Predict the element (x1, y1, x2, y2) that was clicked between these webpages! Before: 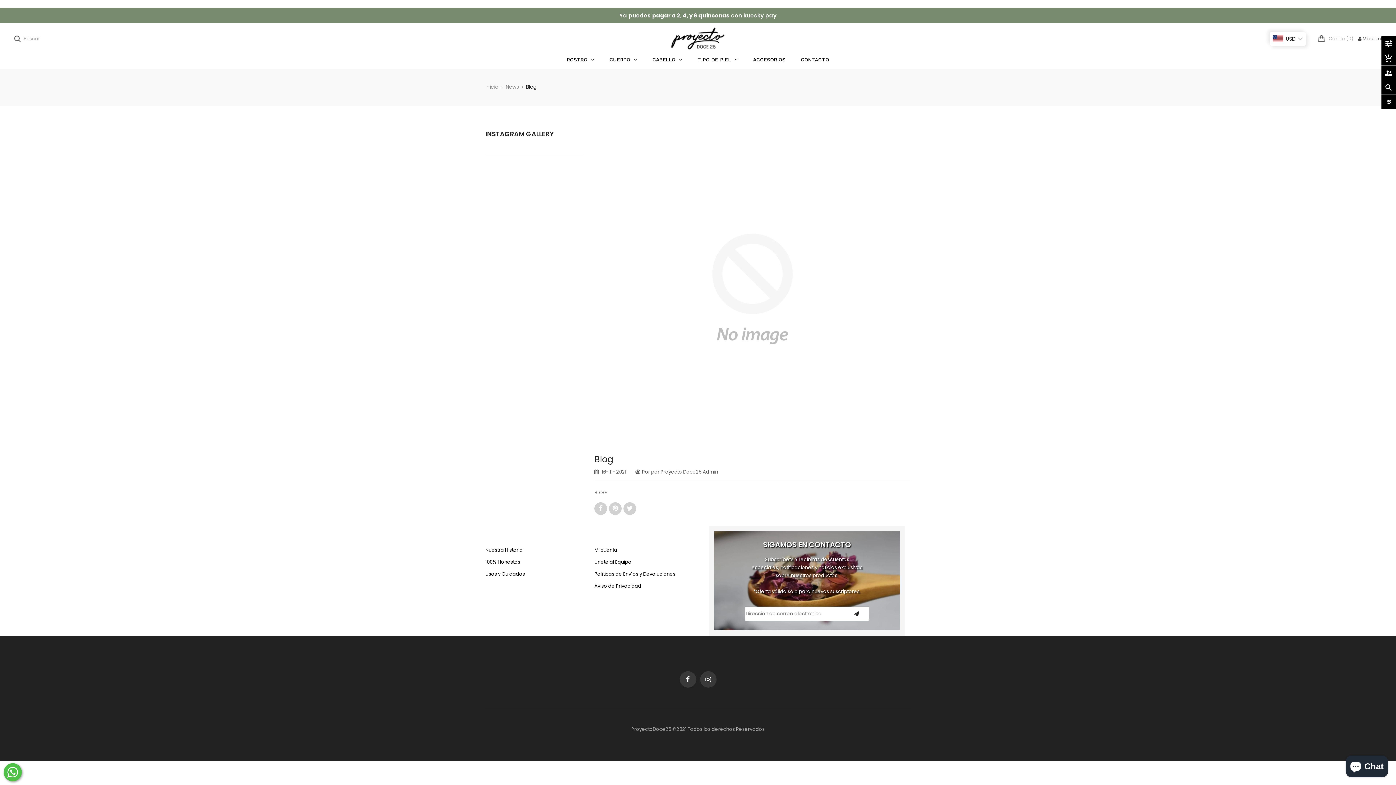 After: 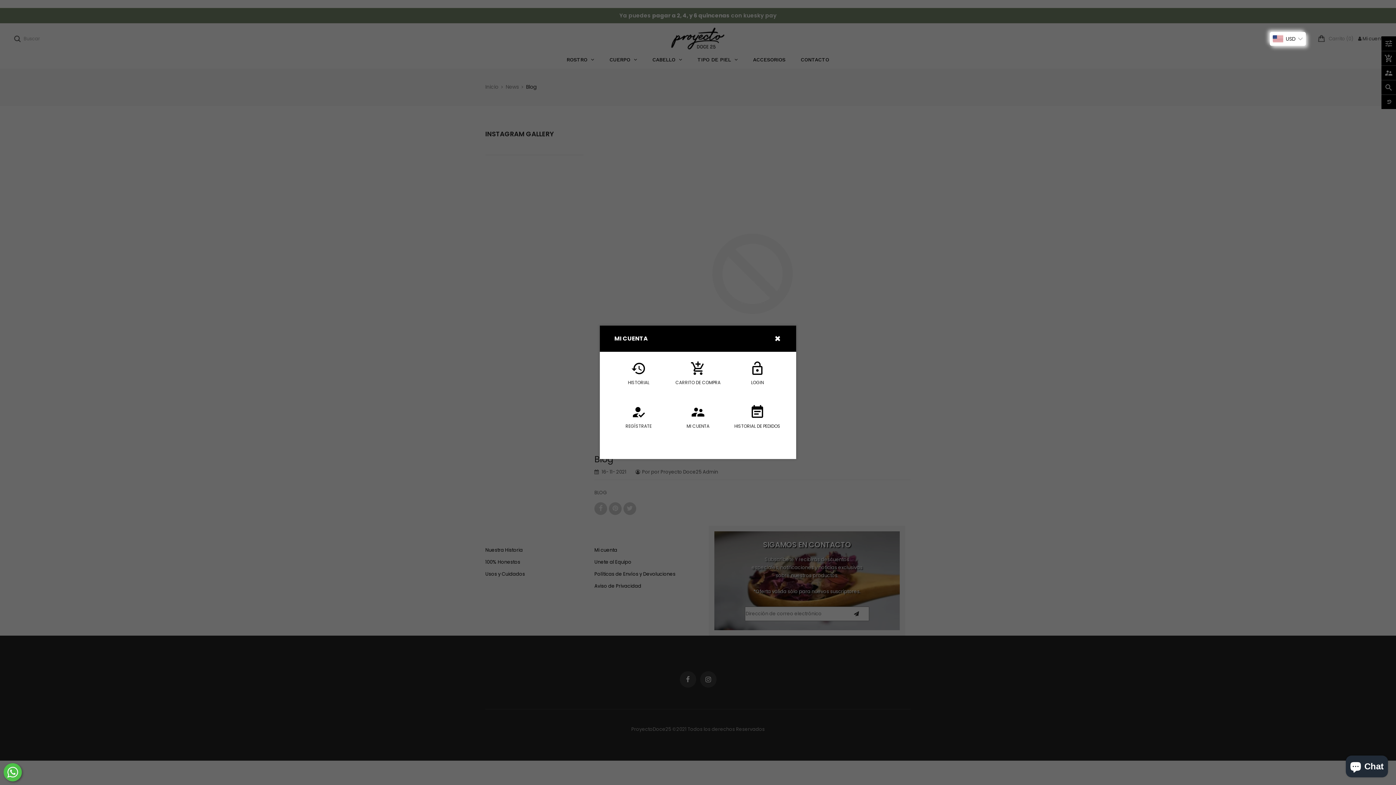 Action: label: supervisor_account bbox: (1381, 65, 1396, 80)